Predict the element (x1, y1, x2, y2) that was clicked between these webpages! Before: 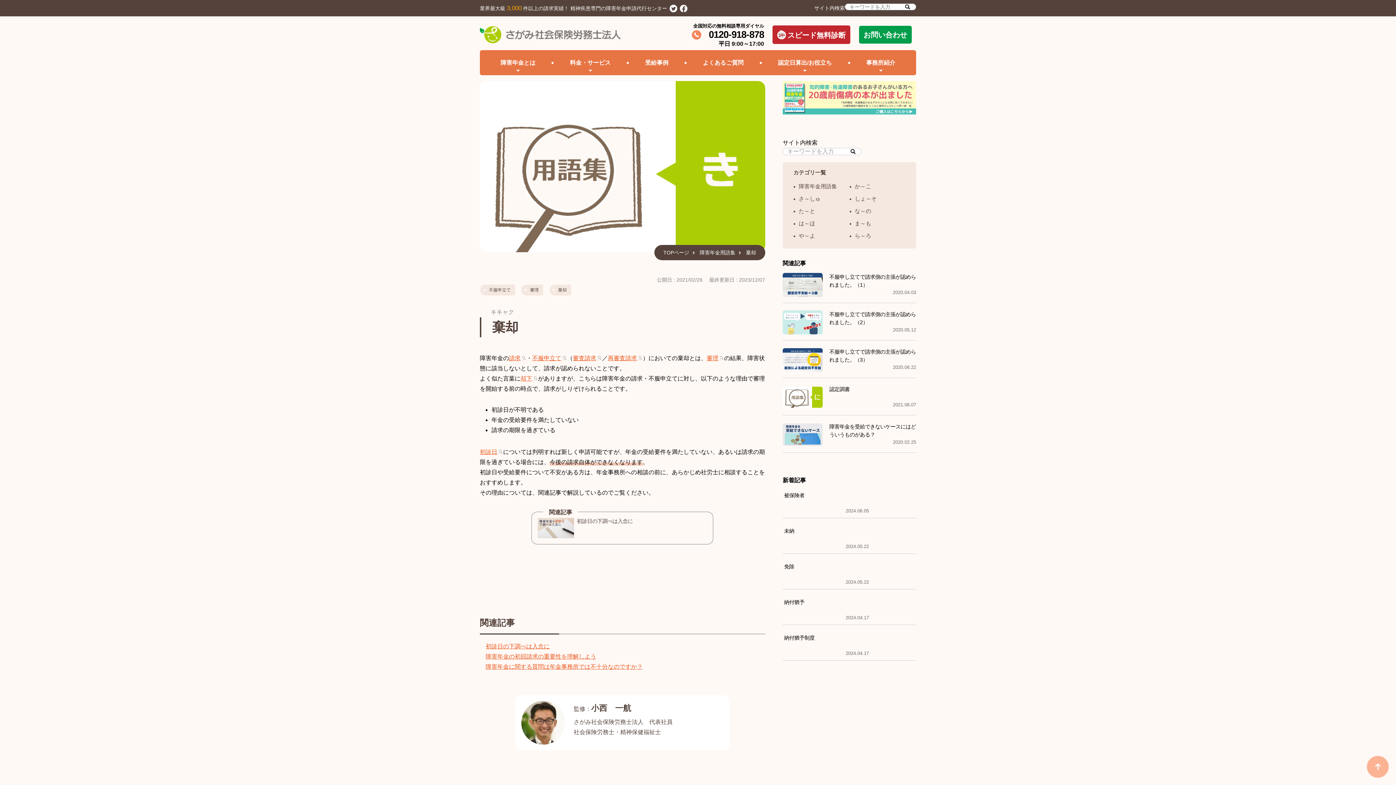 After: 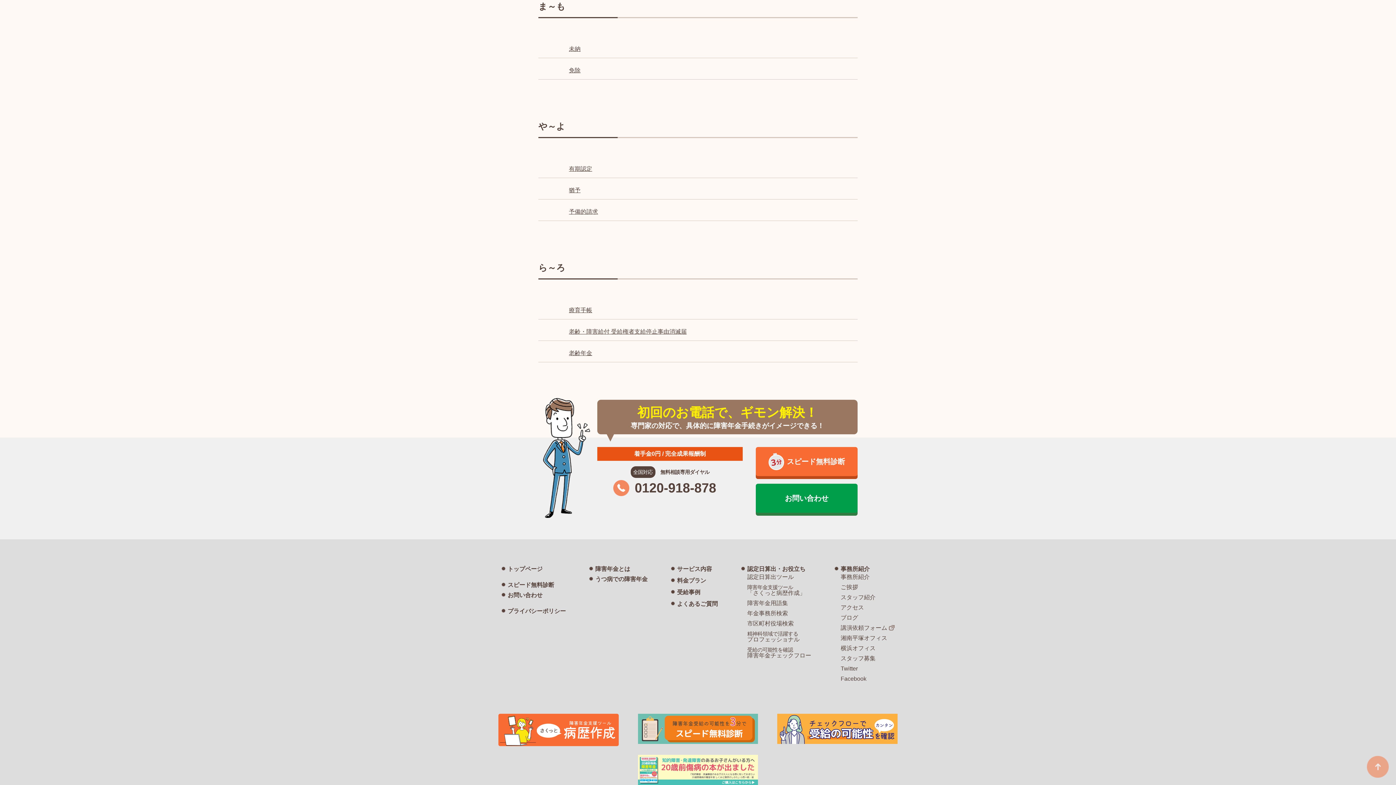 Action: label: ま～も bbox: (855, 220, 871, 226)